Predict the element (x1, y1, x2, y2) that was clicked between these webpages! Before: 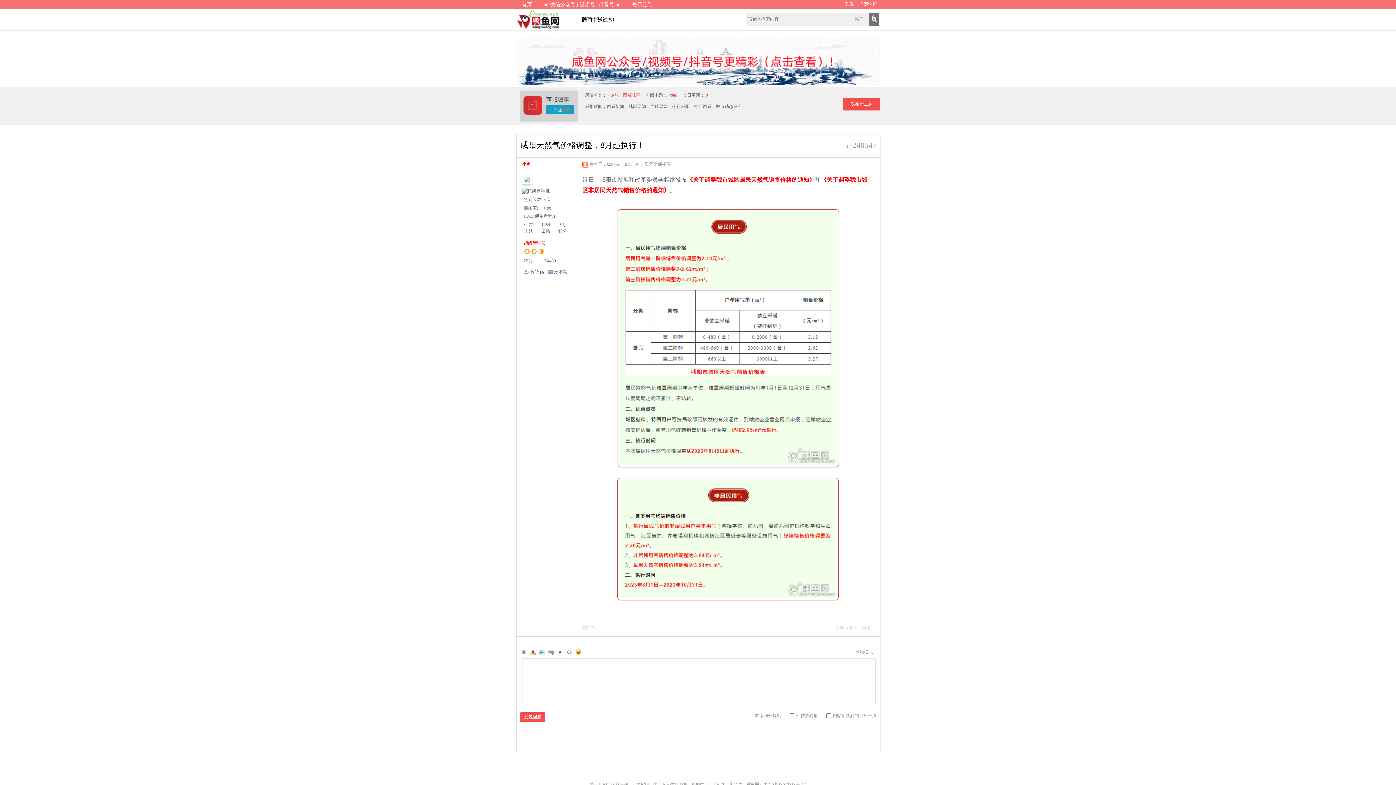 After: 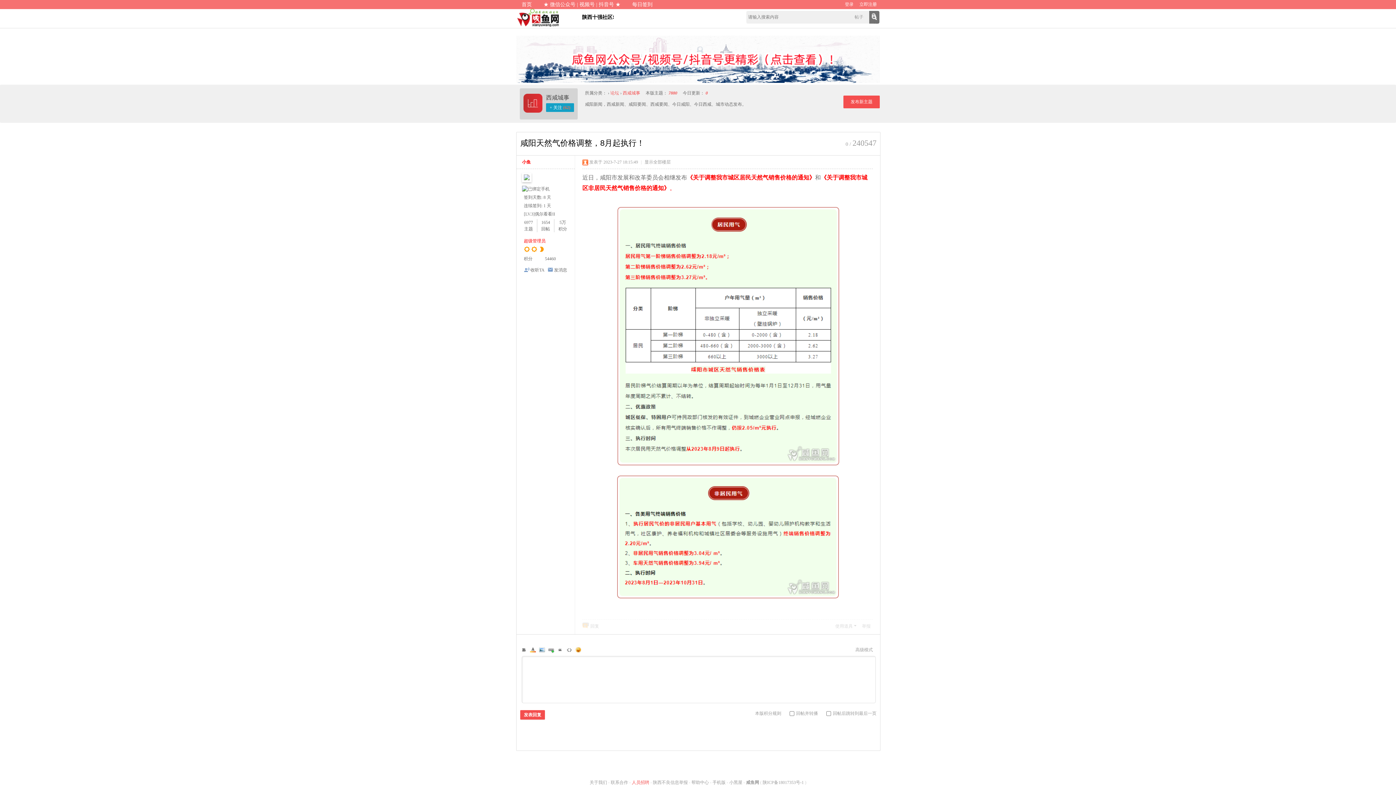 Action: bbox: (632, 782, 649, 787) label: 人员招聘